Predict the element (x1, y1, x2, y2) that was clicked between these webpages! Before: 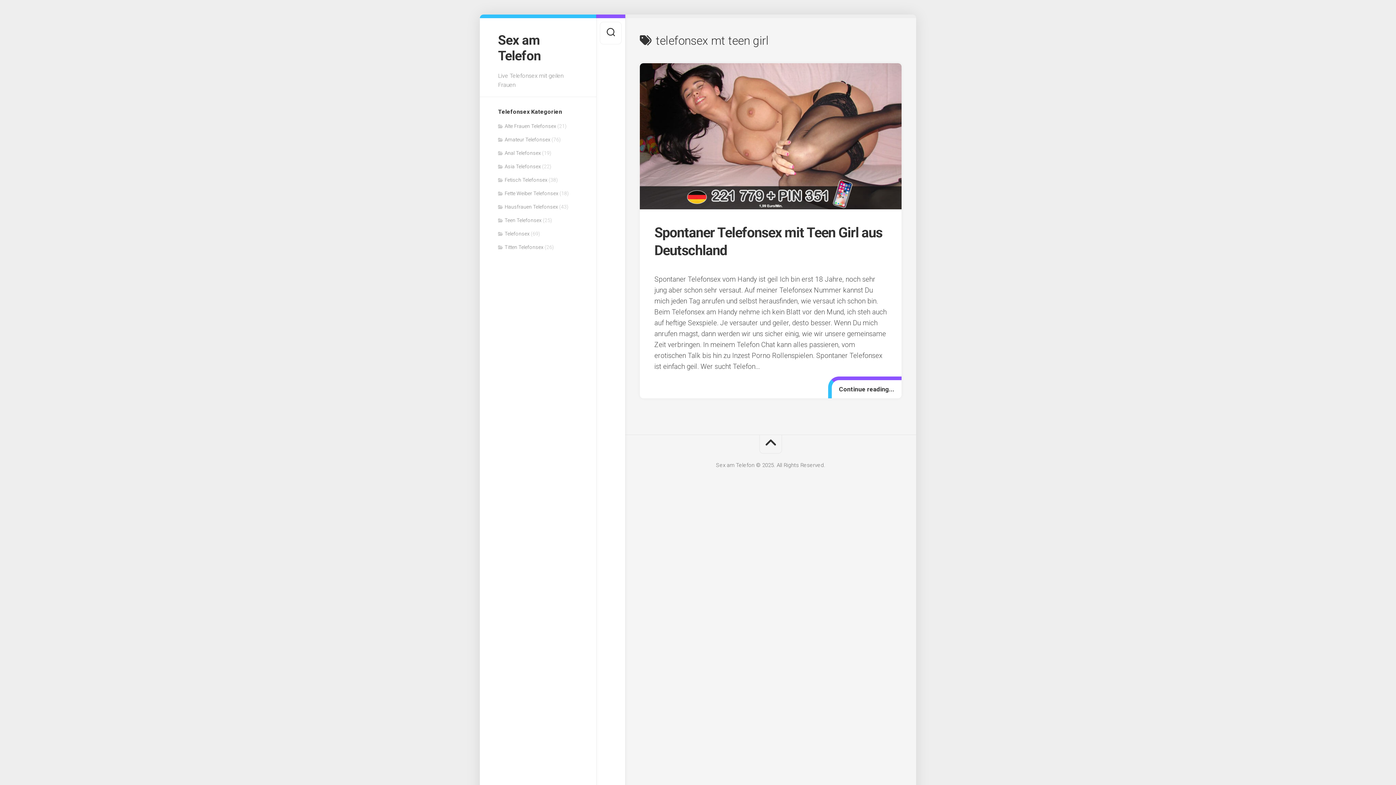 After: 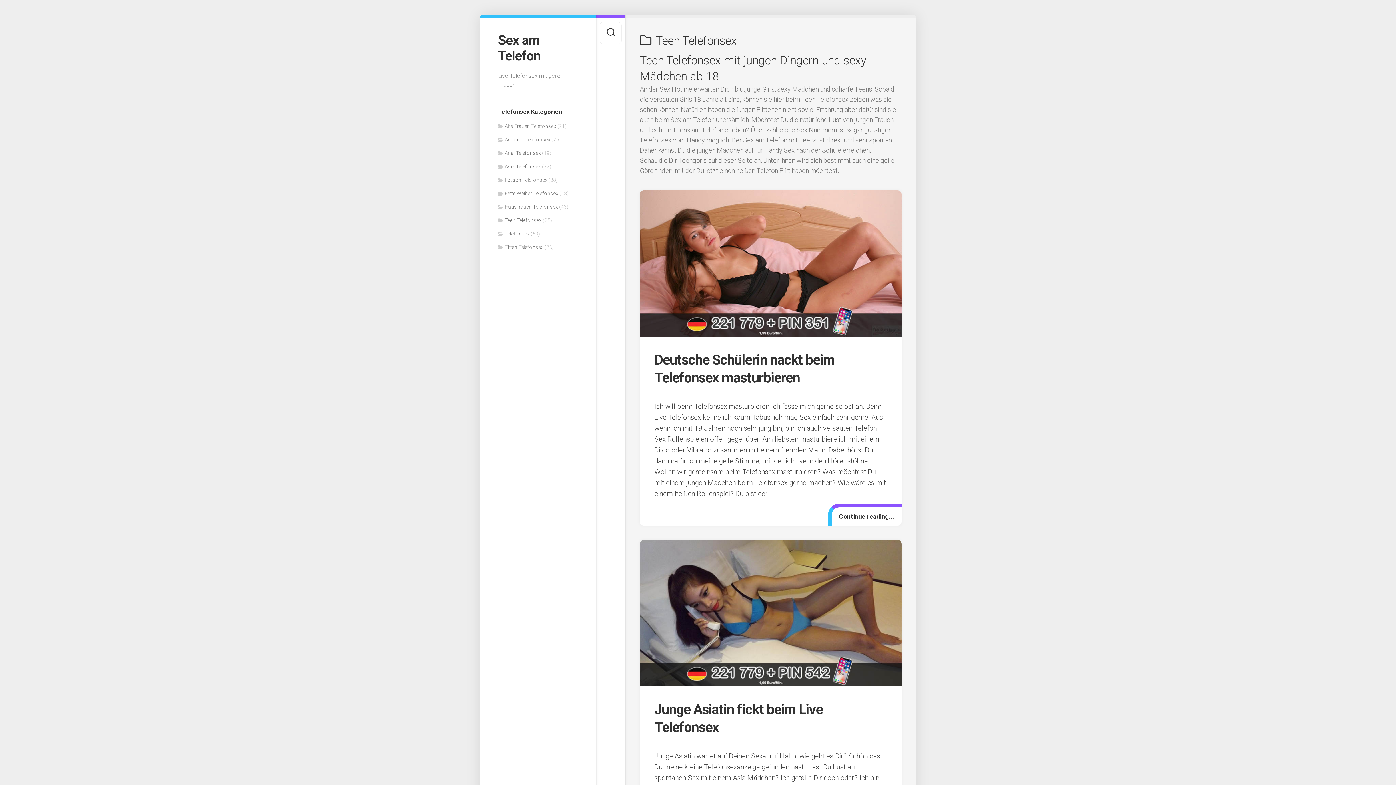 Action: label: Teen Telefonsex bbox: (498, 217, 541, 223)